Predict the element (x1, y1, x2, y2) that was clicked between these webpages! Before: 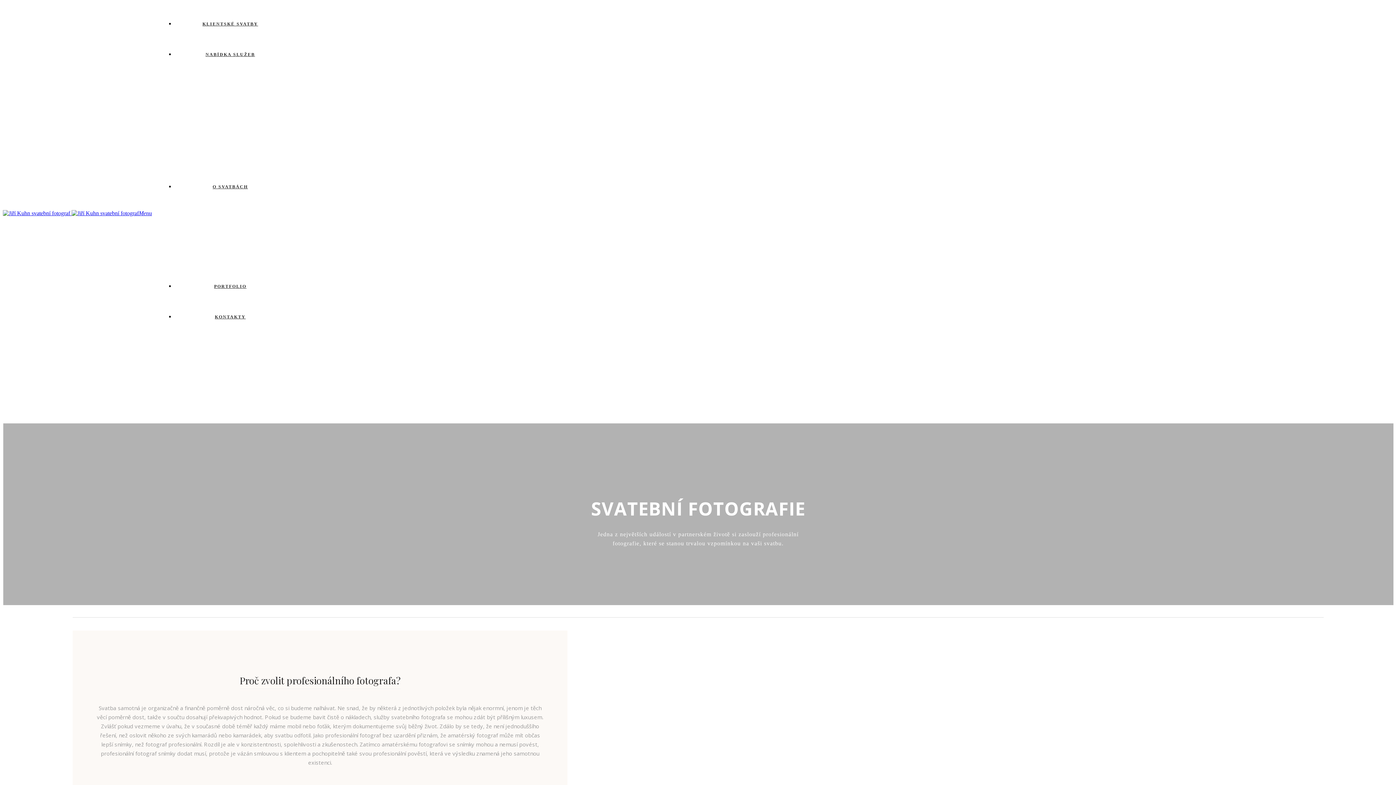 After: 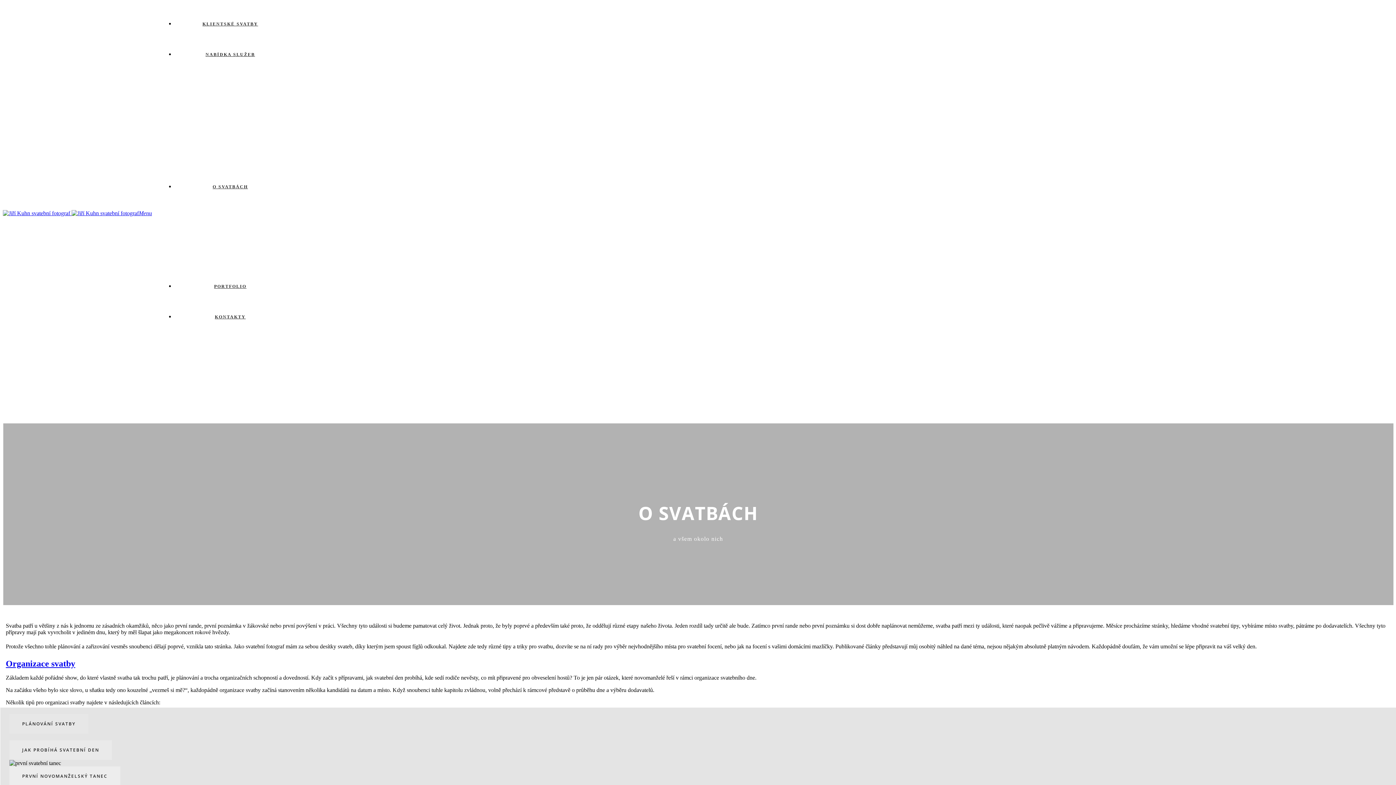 Action: label: O SVATBÁCH bbox: (212, 184, 248, 189)